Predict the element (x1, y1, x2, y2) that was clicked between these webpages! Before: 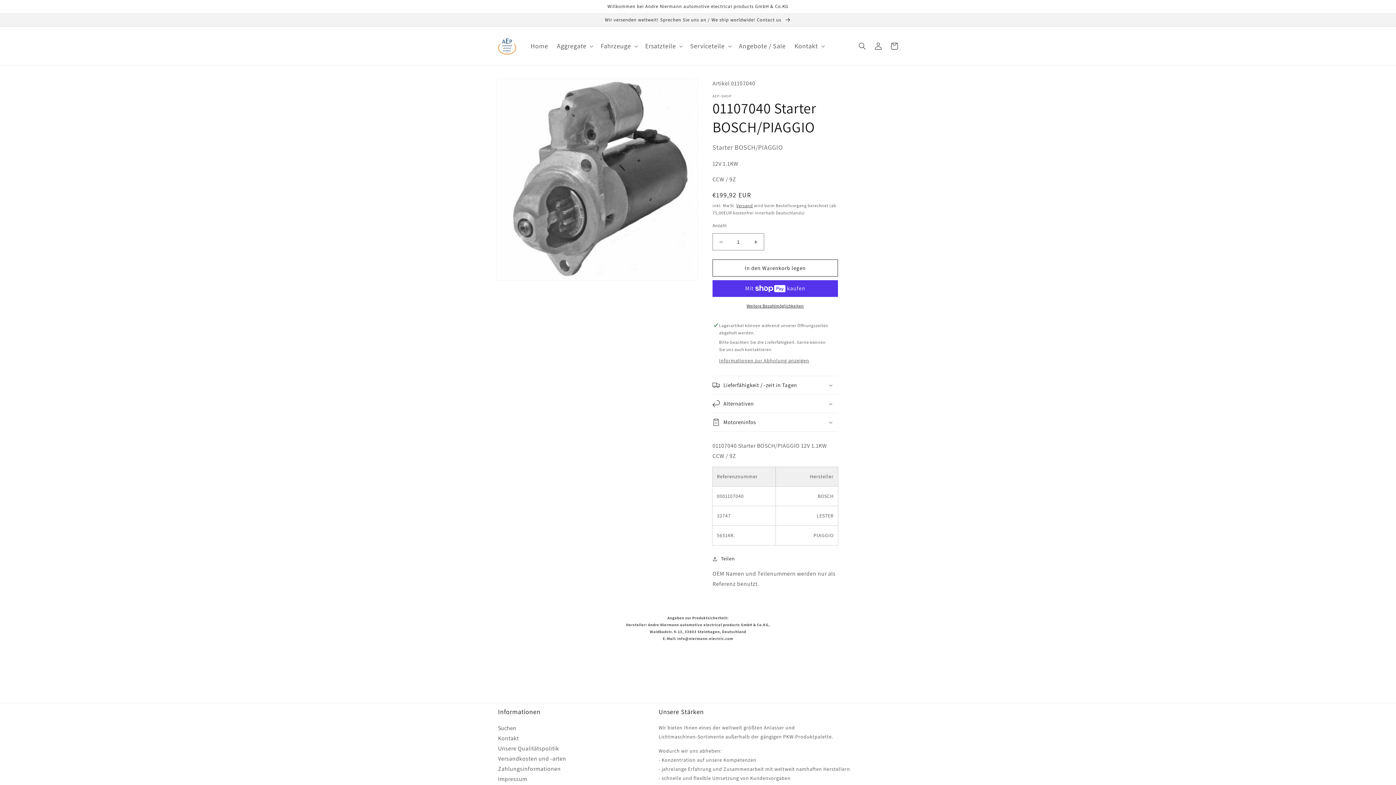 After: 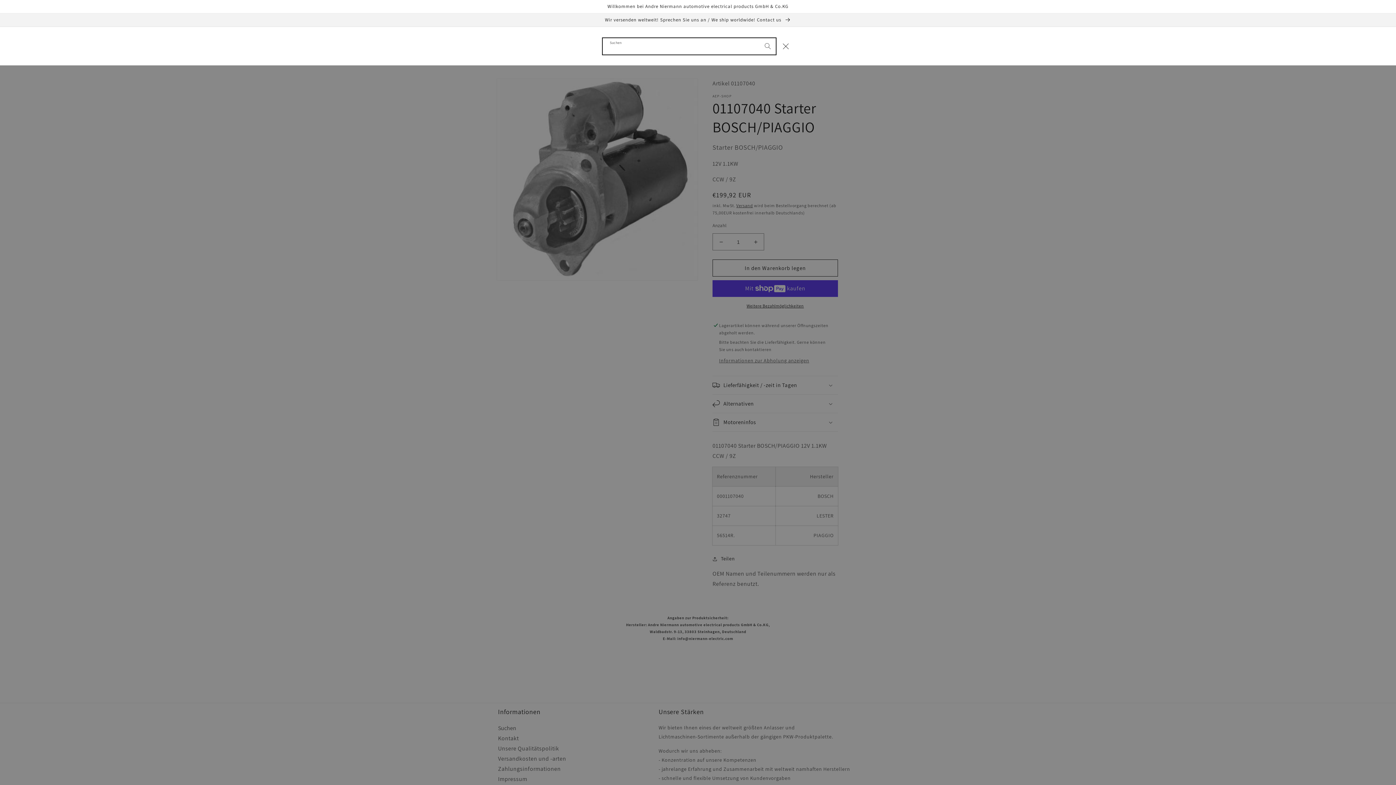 Action: label: Suchen bbox: (854, 38, 870, 54)